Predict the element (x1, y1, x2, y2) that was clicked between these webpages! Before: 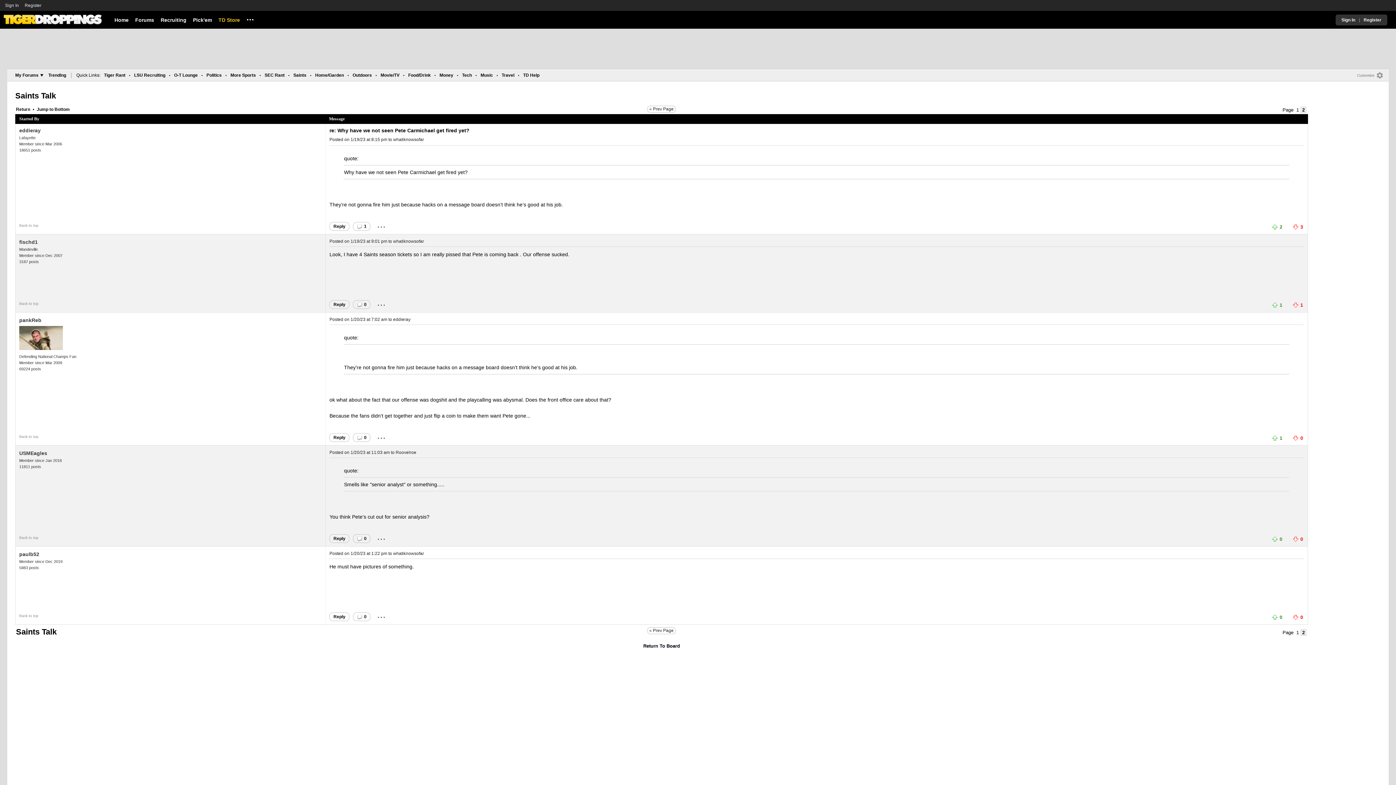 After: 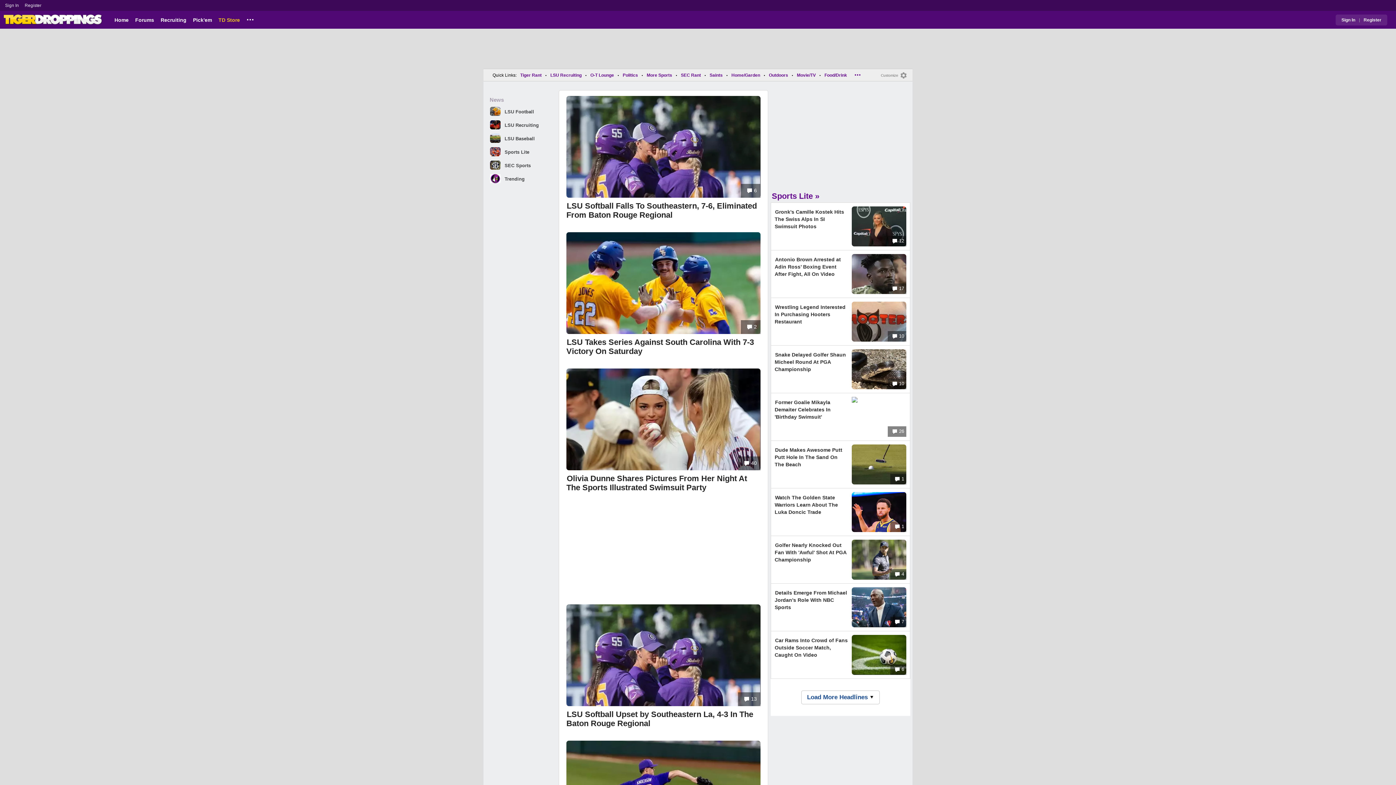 Action: bbox: (1, 23, 104, 28)